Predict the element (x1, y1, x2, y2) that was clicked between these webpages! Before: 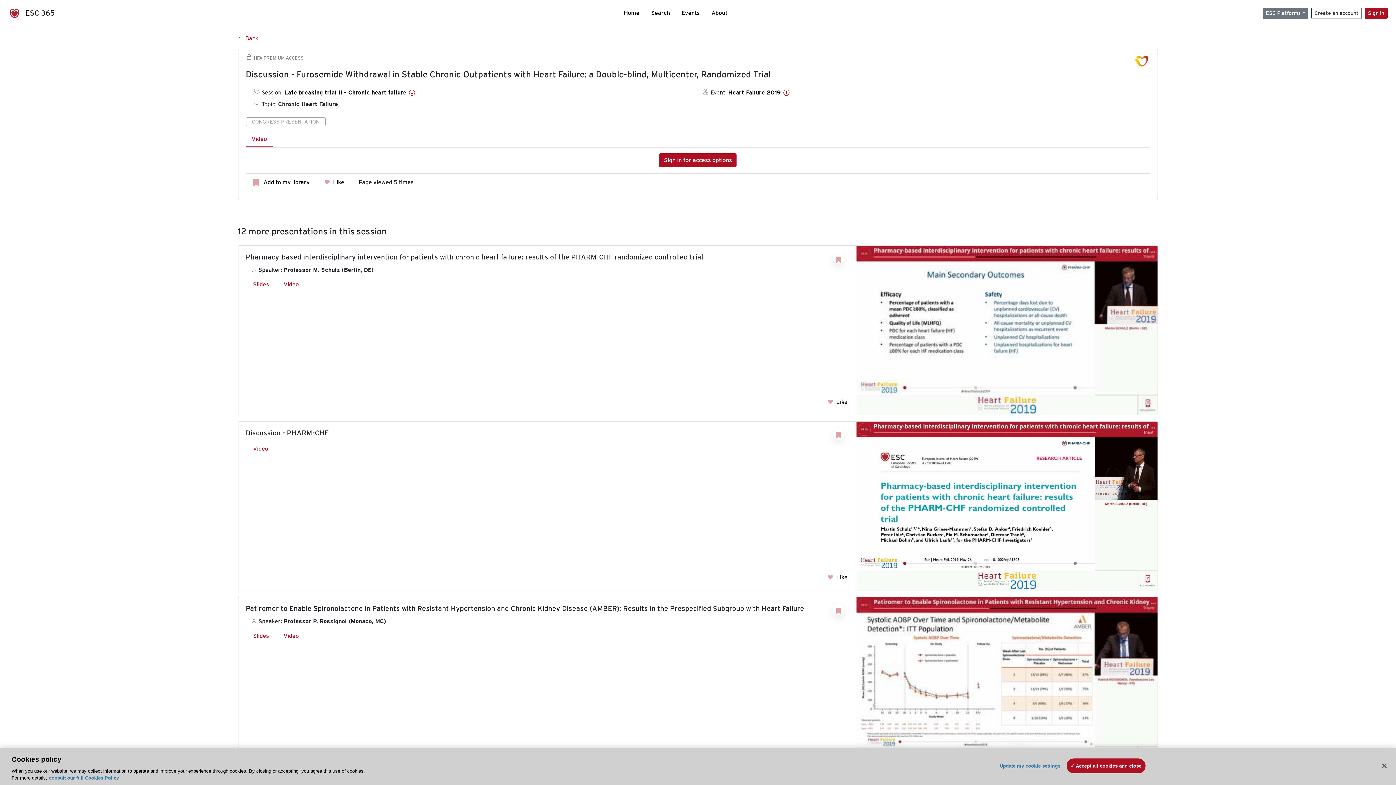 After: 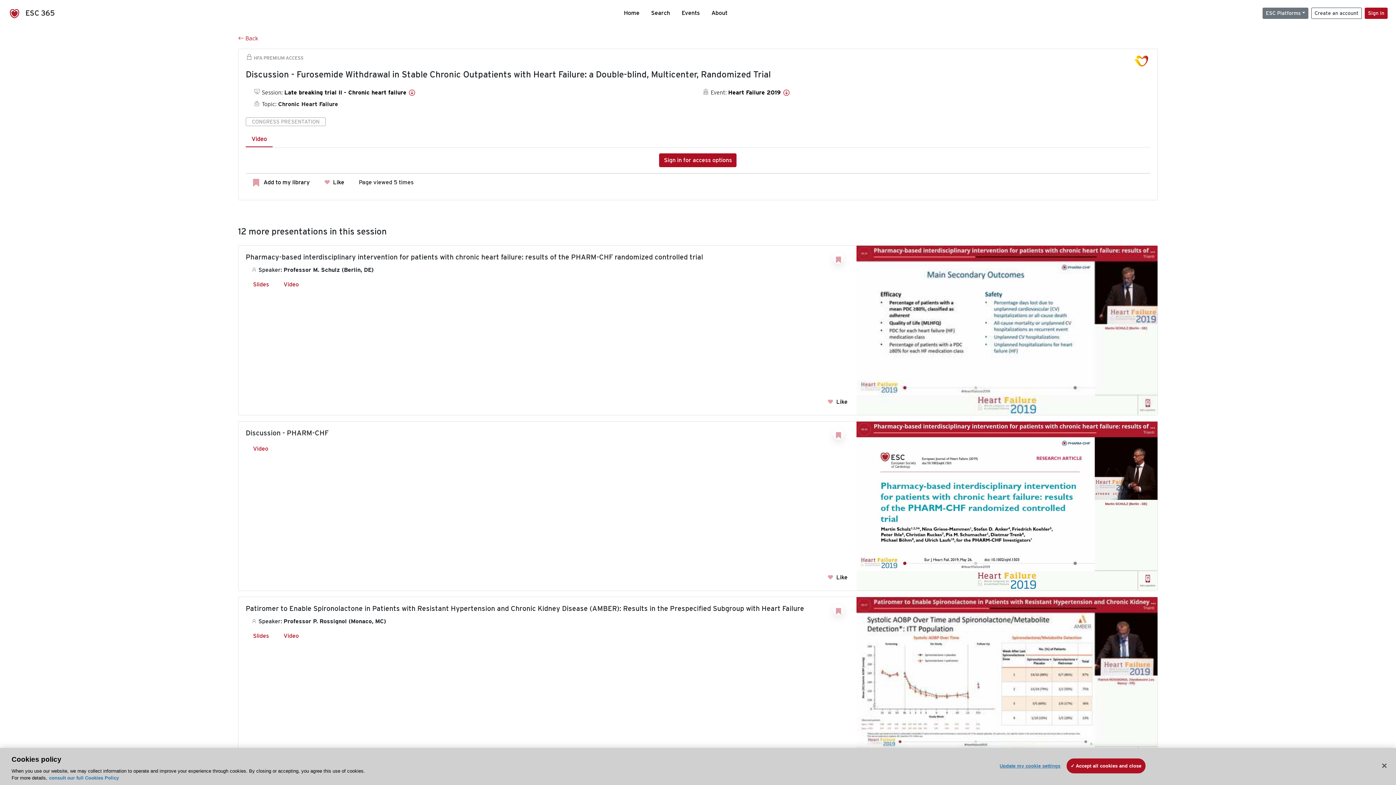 Action: label: More information about your privacy, opens in a new tab bbox: (49, 775, 118, 781)